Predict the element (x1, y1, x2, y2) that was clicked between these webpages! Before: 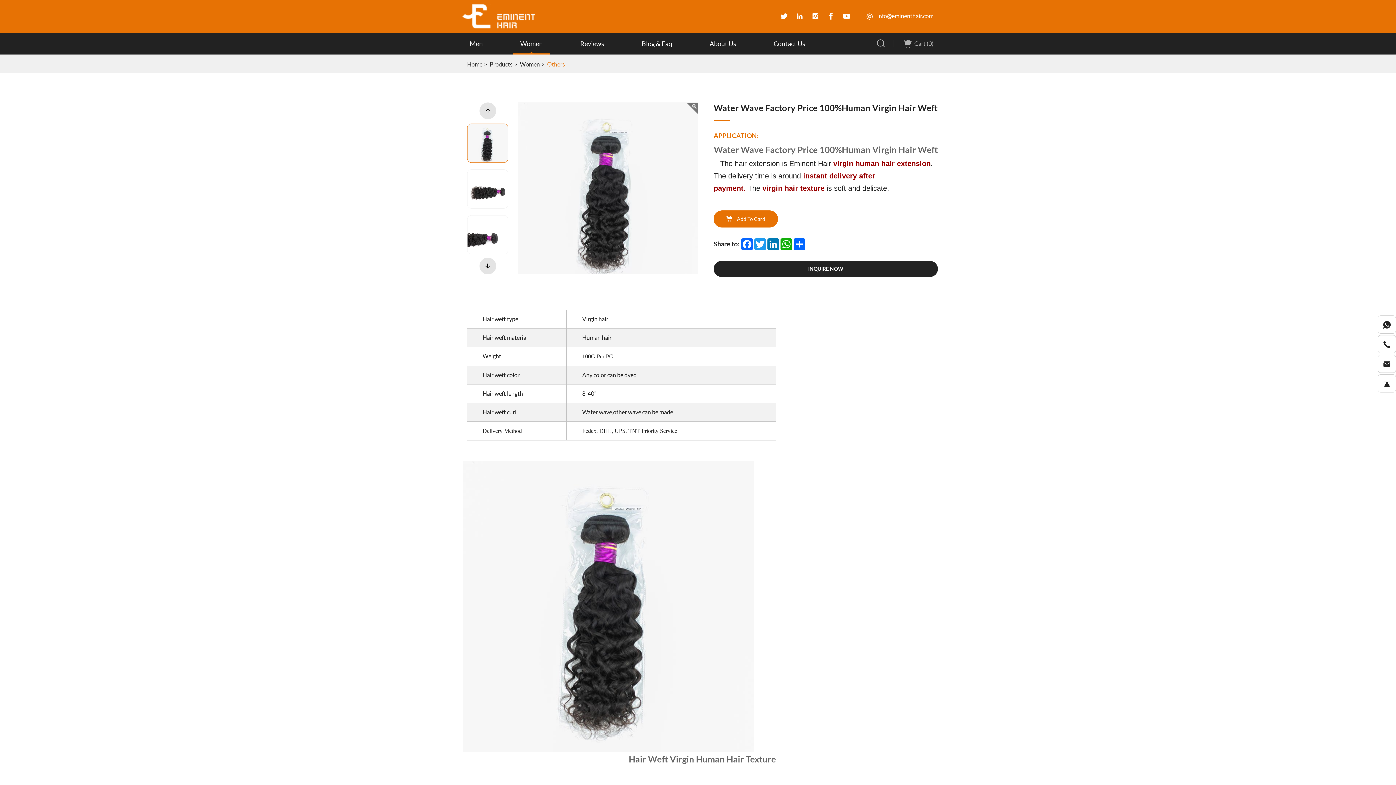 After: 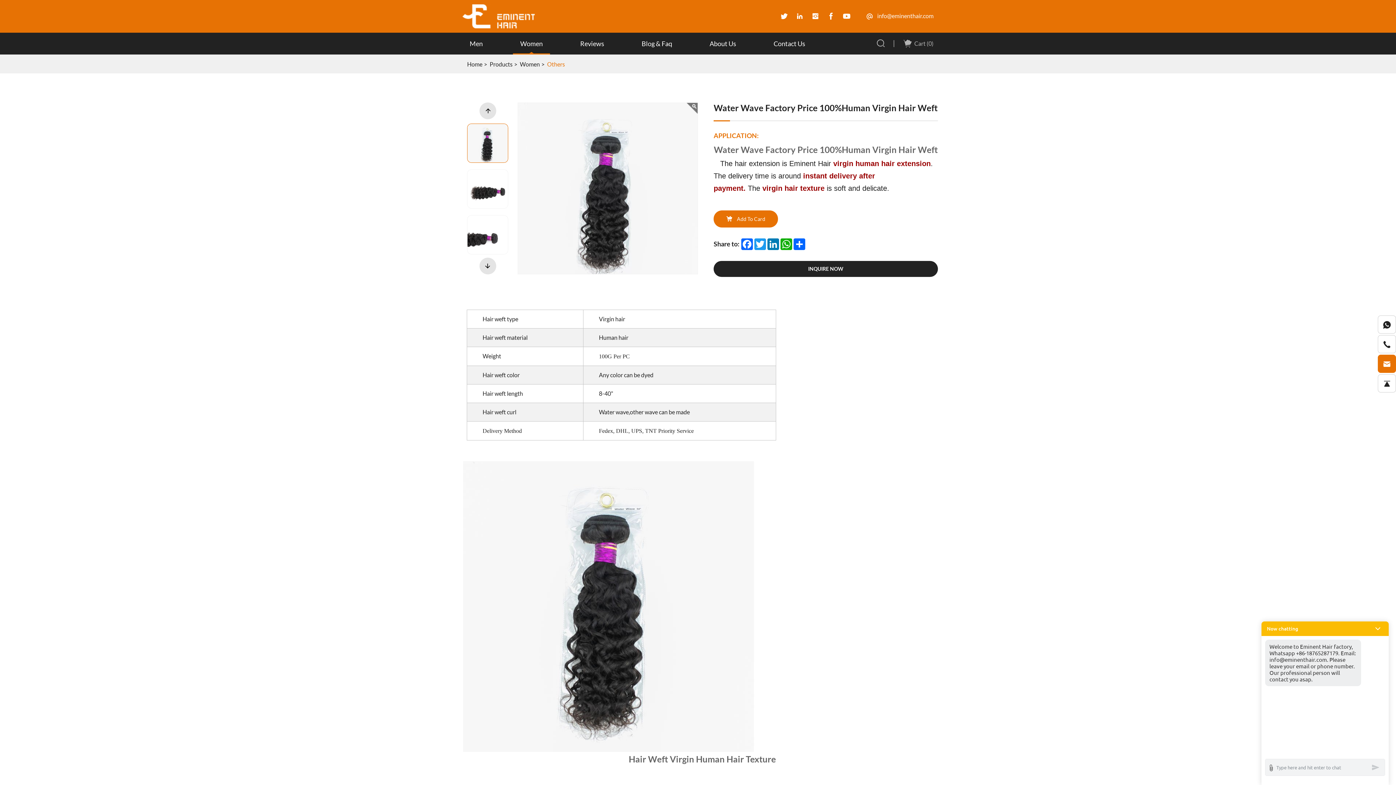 Action: bbox: (1378, 354, 1396, 373)